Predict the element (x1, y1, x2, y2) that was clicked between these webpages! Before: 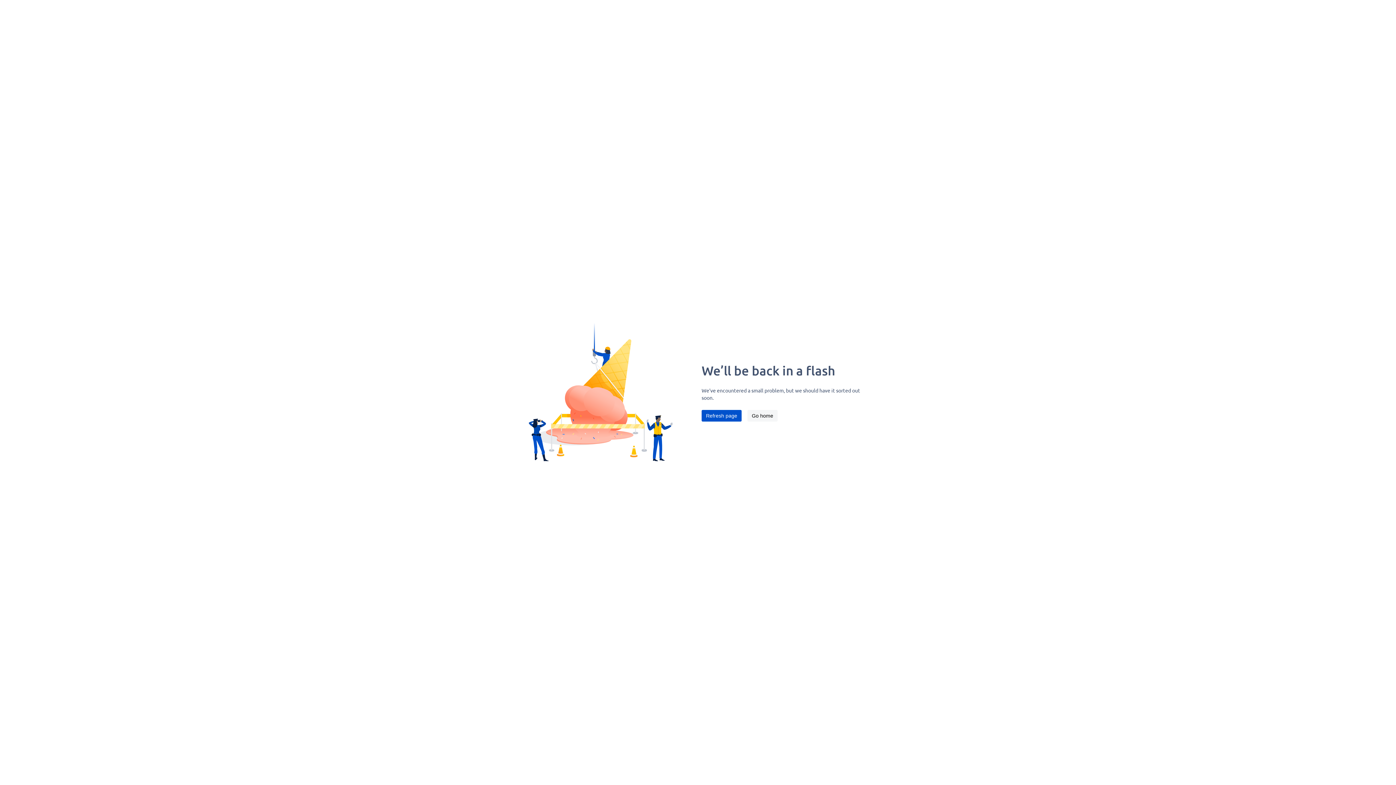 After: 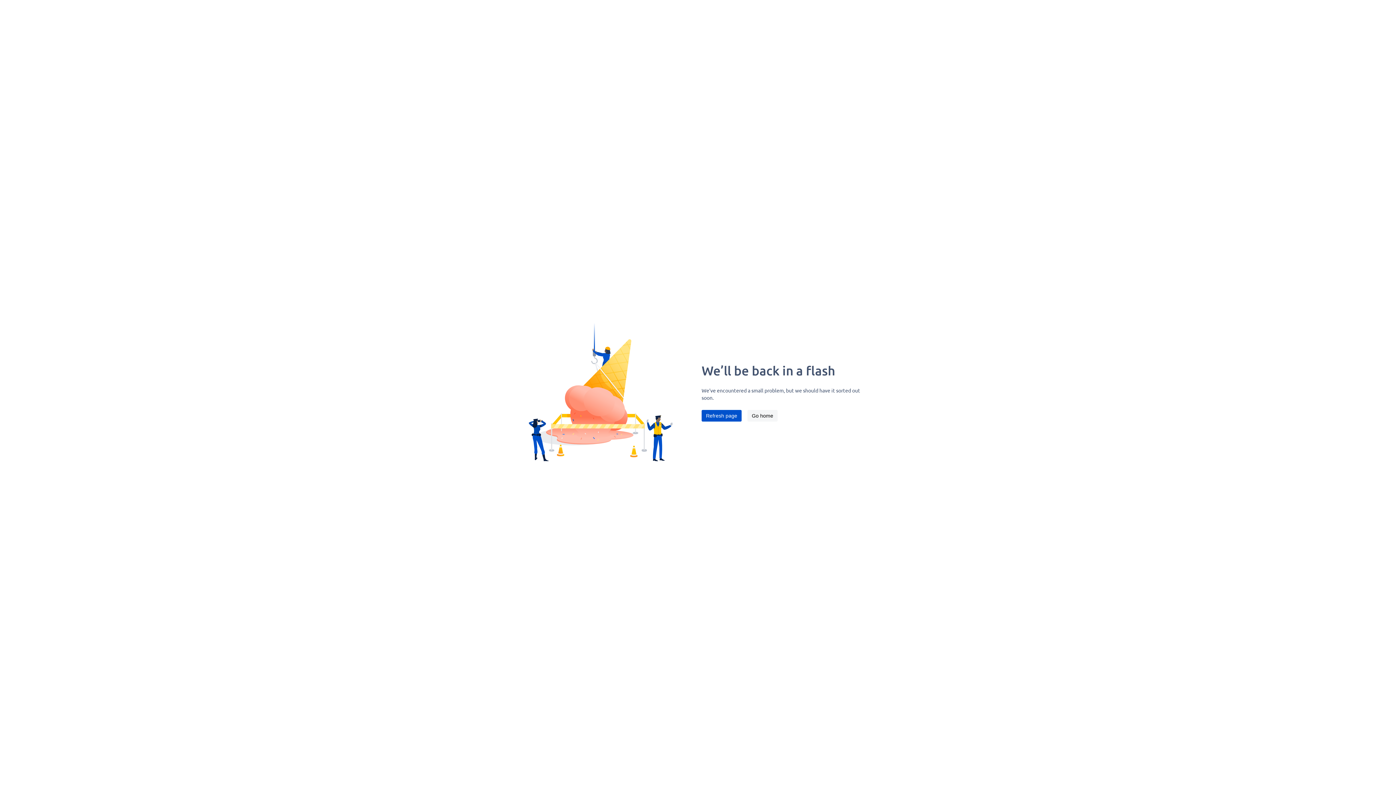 Action: label: Refresh page bbox: (701, 410, 741, 421)